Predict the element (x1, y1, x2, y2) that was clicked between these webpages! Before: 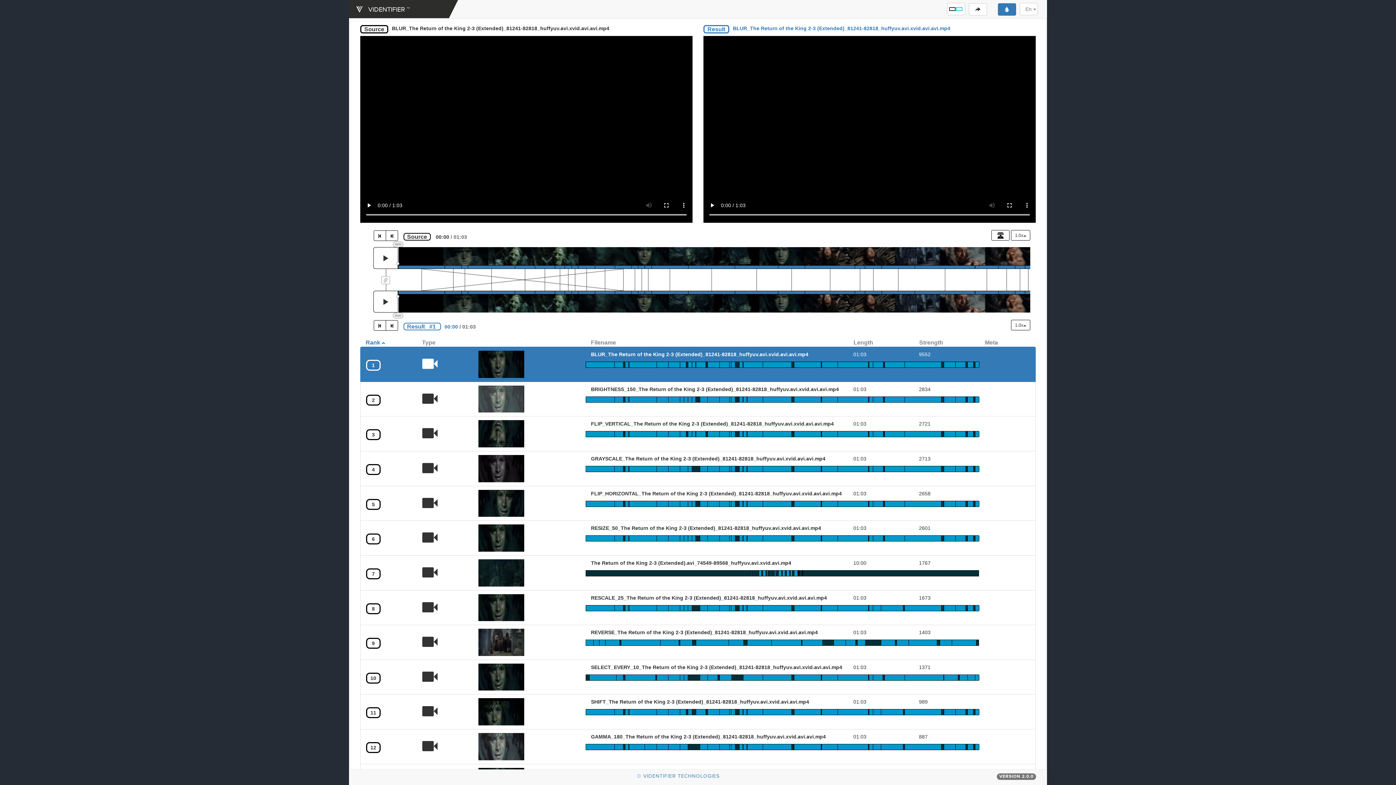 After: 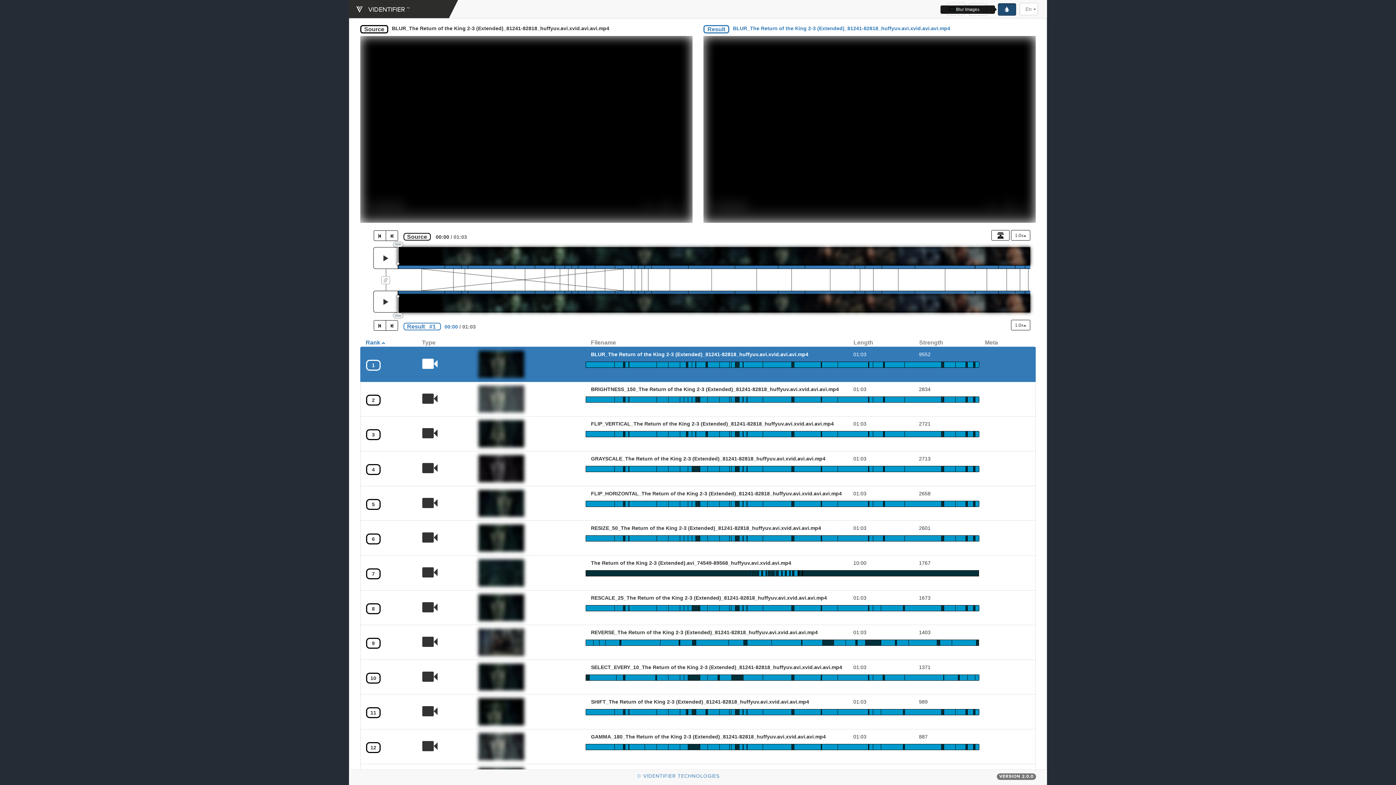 Action: bbox: (998, 3, 1016, 15)